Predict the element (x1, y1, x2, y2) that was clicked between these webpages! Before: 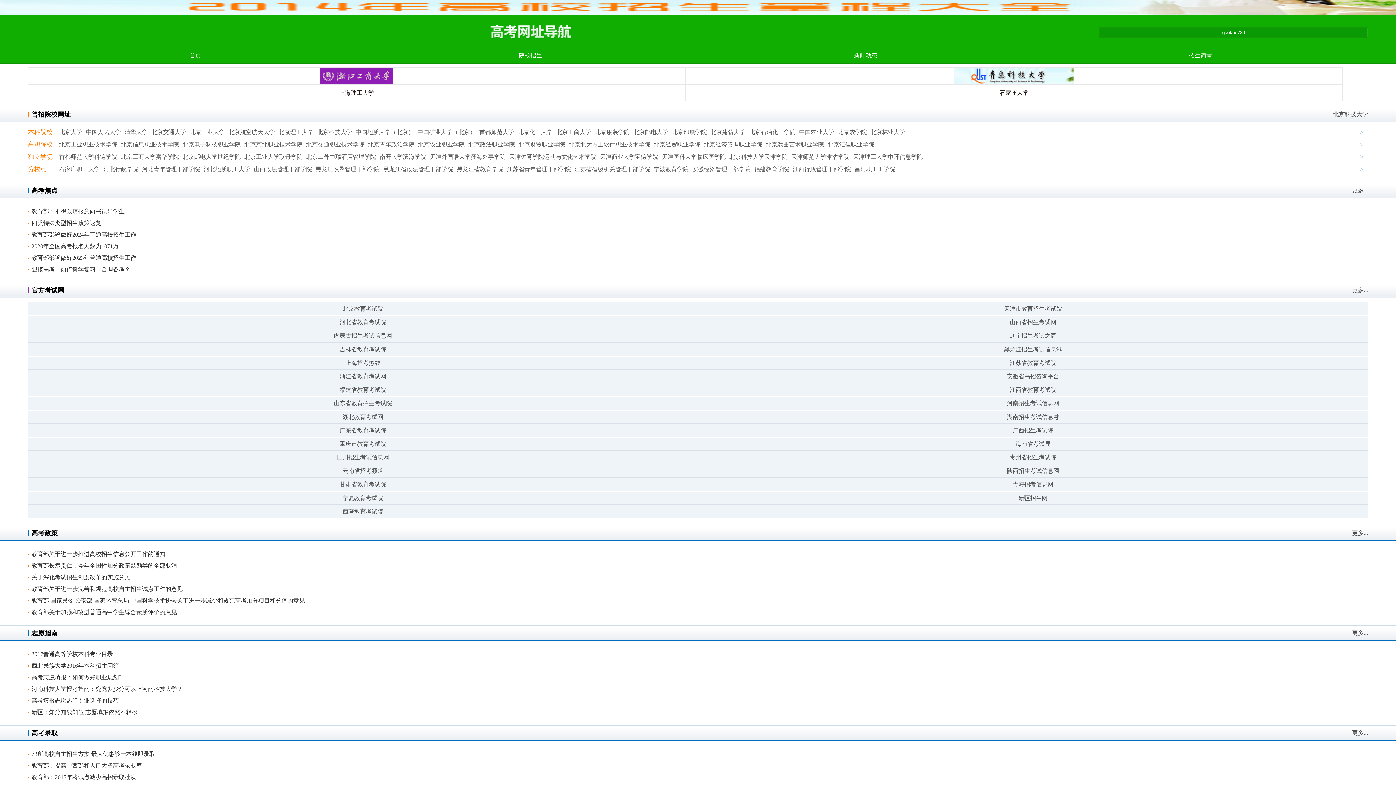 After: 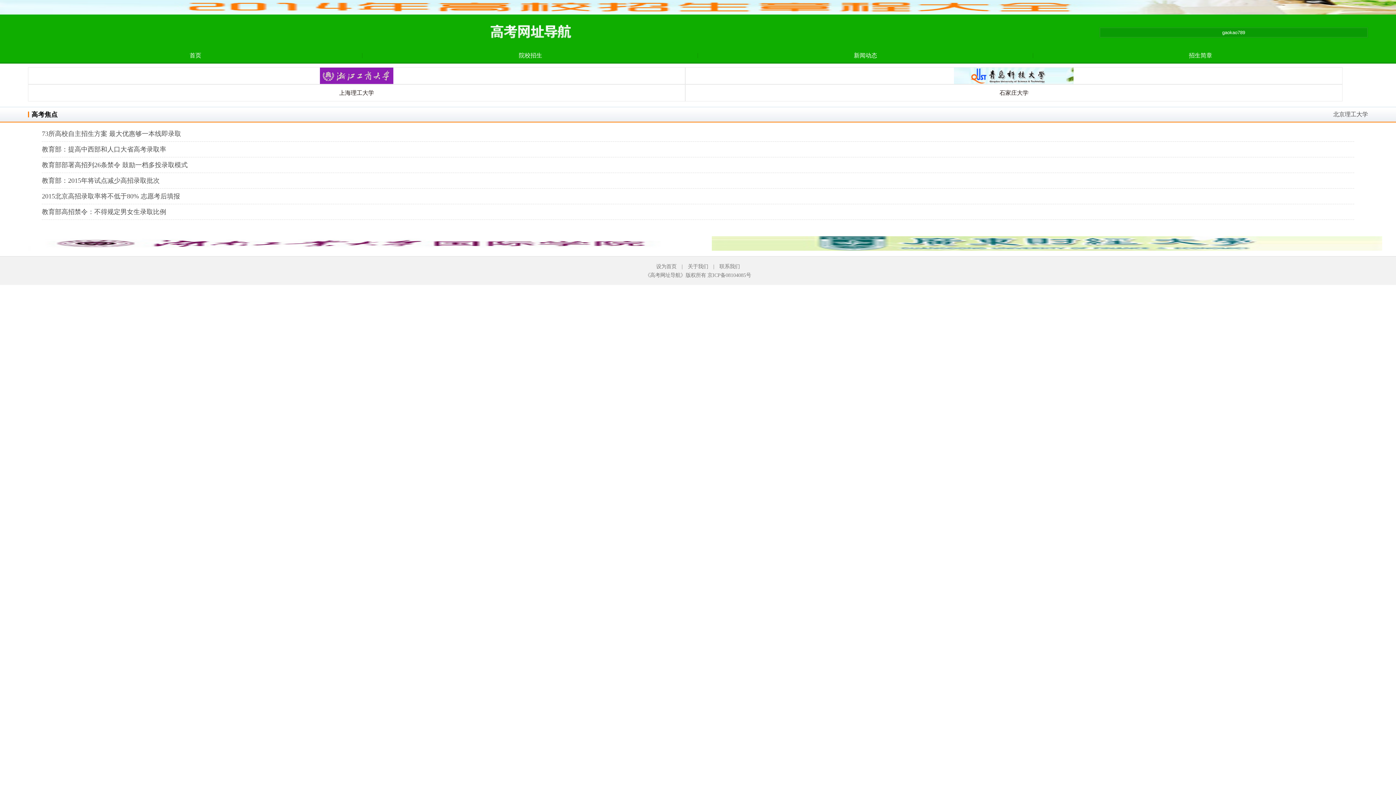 Action: label: 更多... bbox: (1352, 730, 1368, 736)